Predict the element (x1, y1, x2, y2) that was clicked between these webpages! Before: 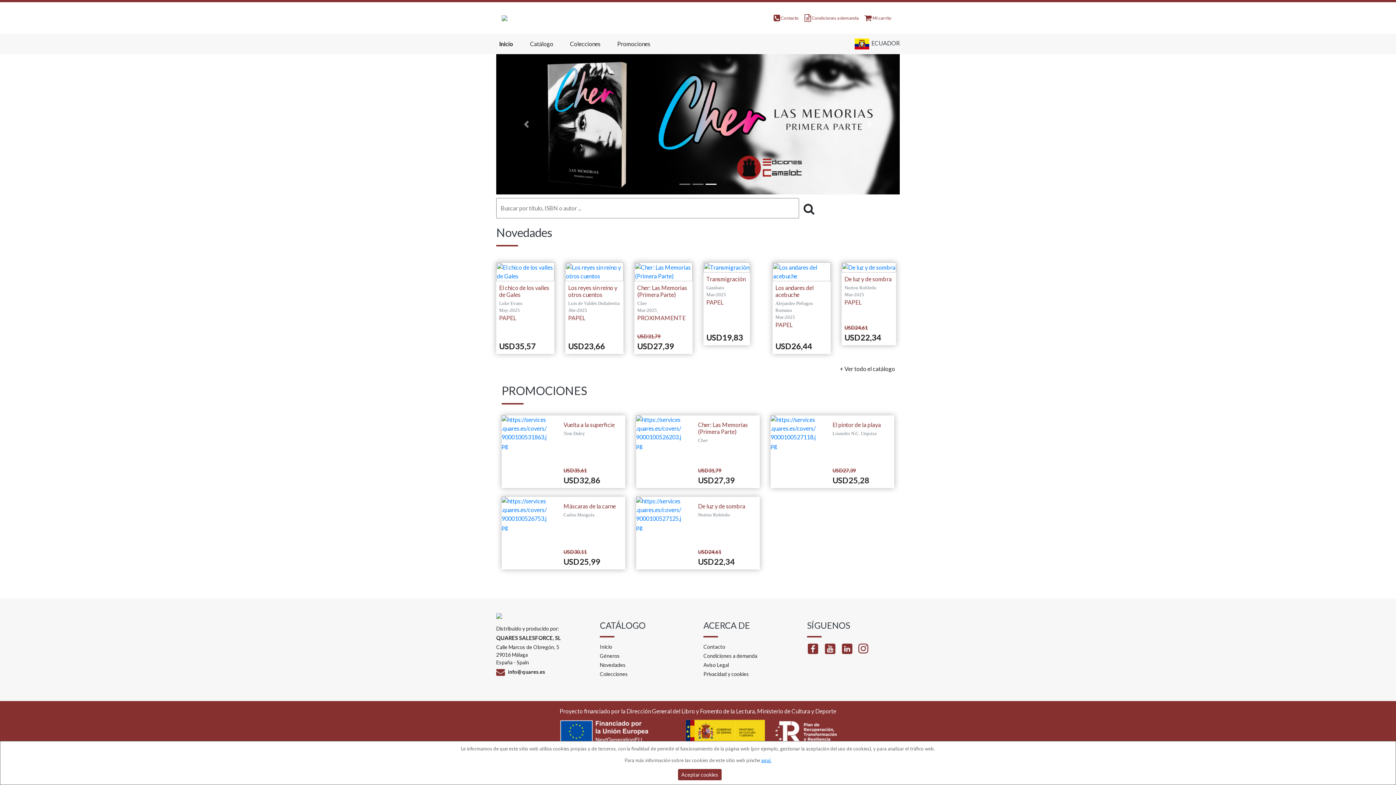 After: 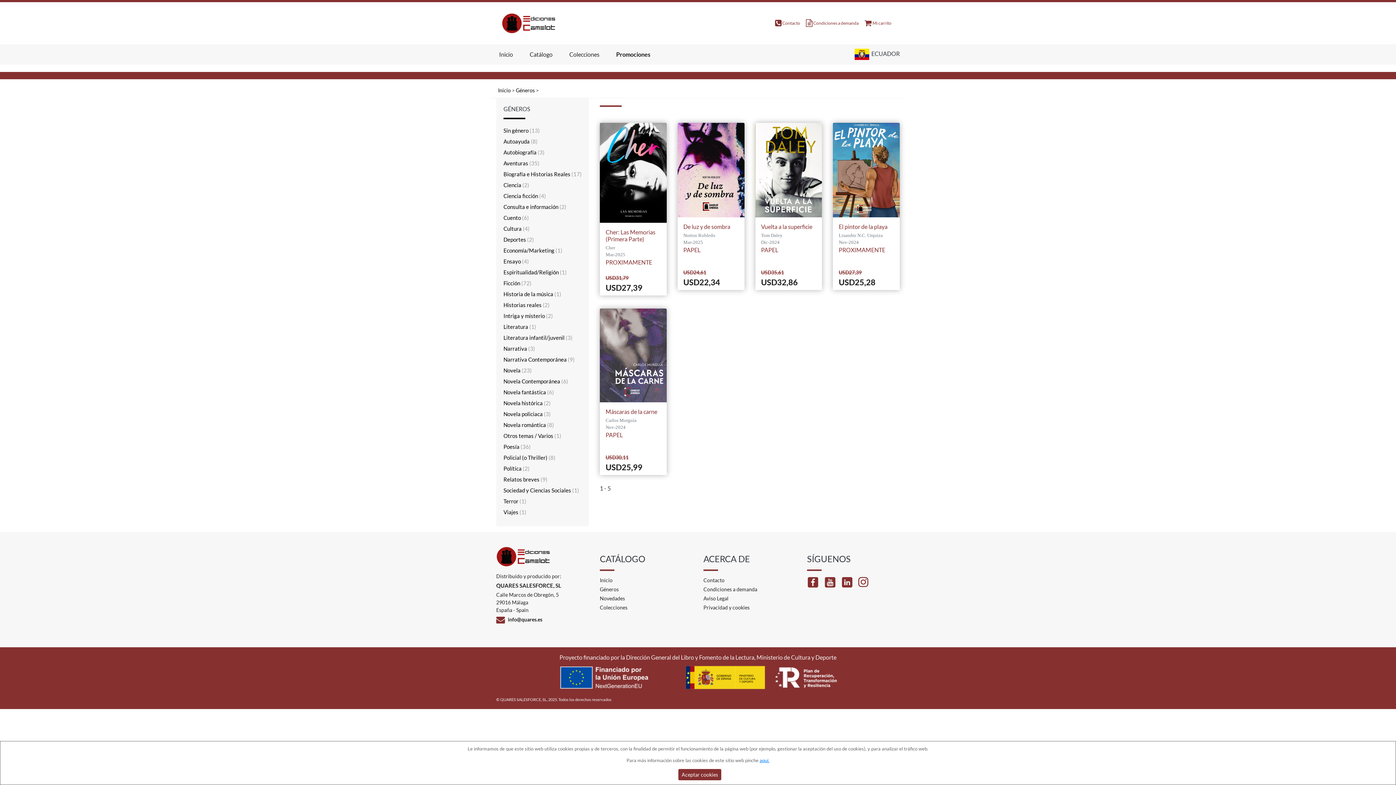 Action: bbox: (614, 36, 653, 51) label: Promociones